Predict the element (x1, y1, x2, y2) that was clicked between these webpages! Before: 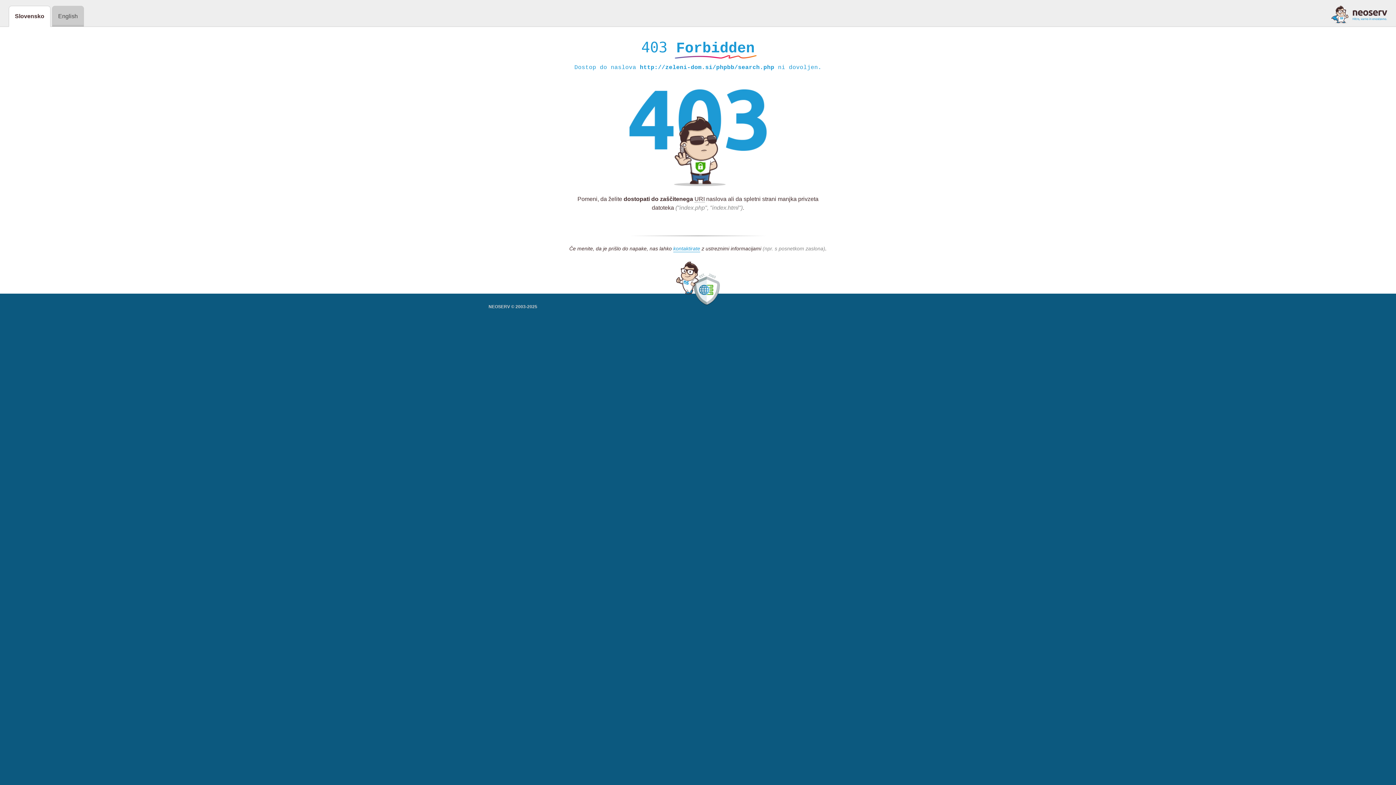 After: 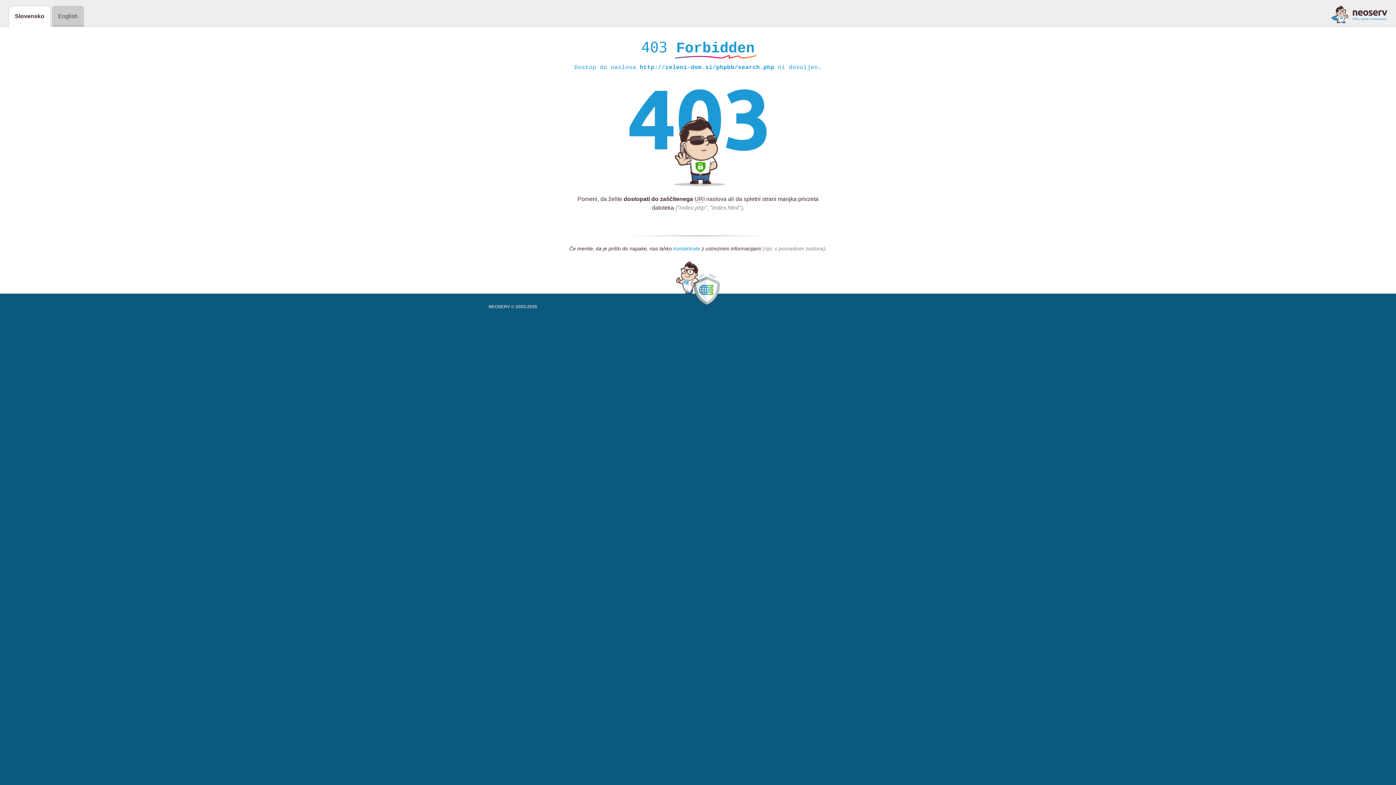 Action: bbox: (673, 245, 700, 252) label: kontaktirate